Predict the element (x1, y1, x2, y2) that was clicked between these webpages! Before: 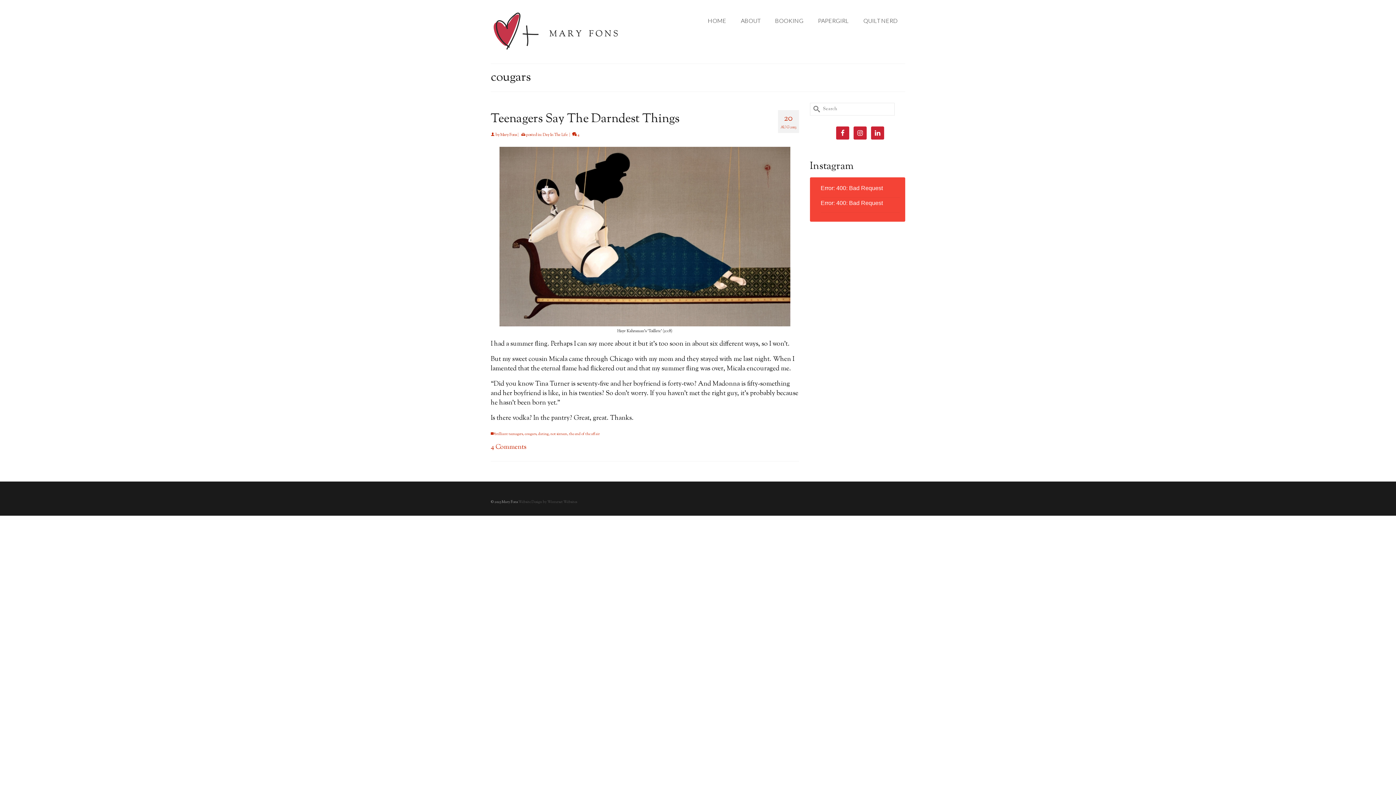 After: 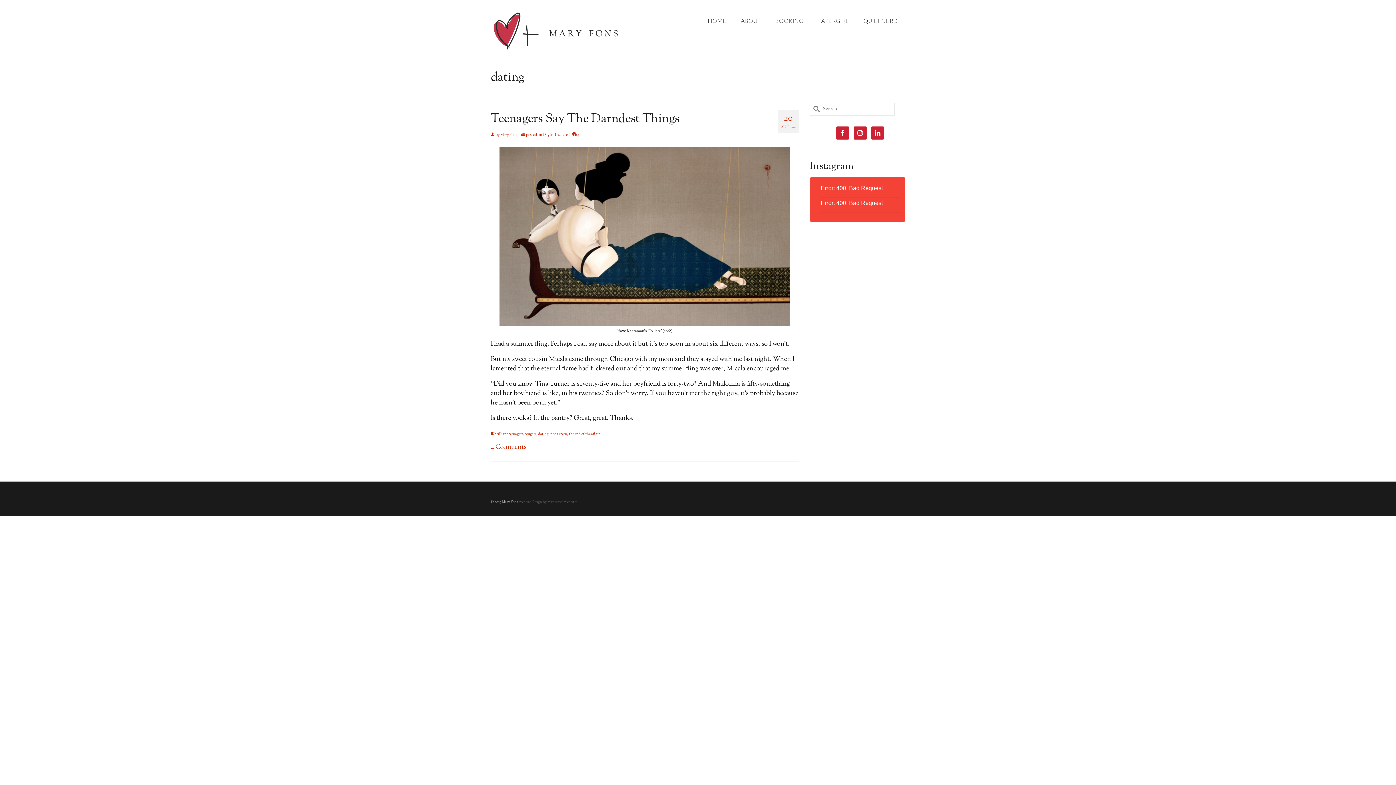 Action: bbox: (538, 431, 548, 436) label: dating